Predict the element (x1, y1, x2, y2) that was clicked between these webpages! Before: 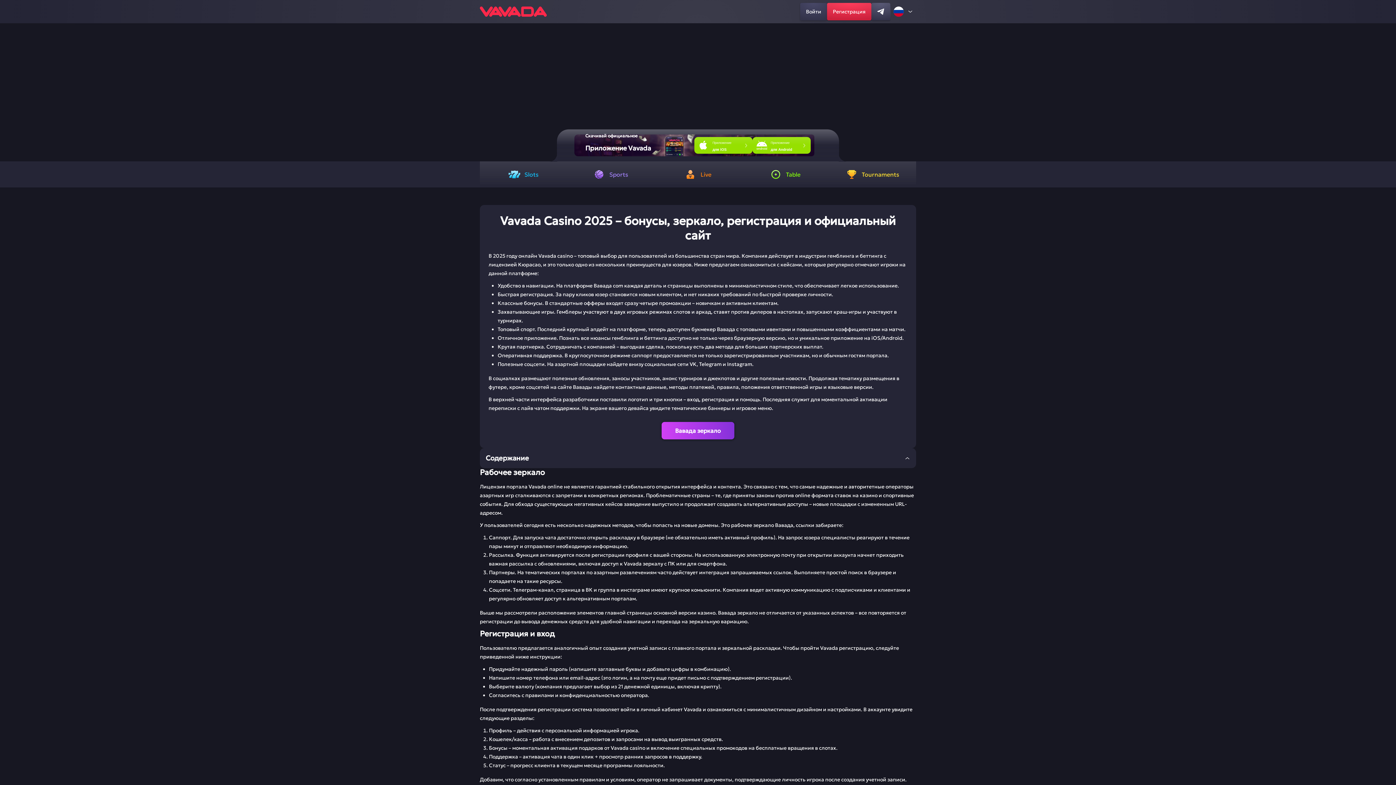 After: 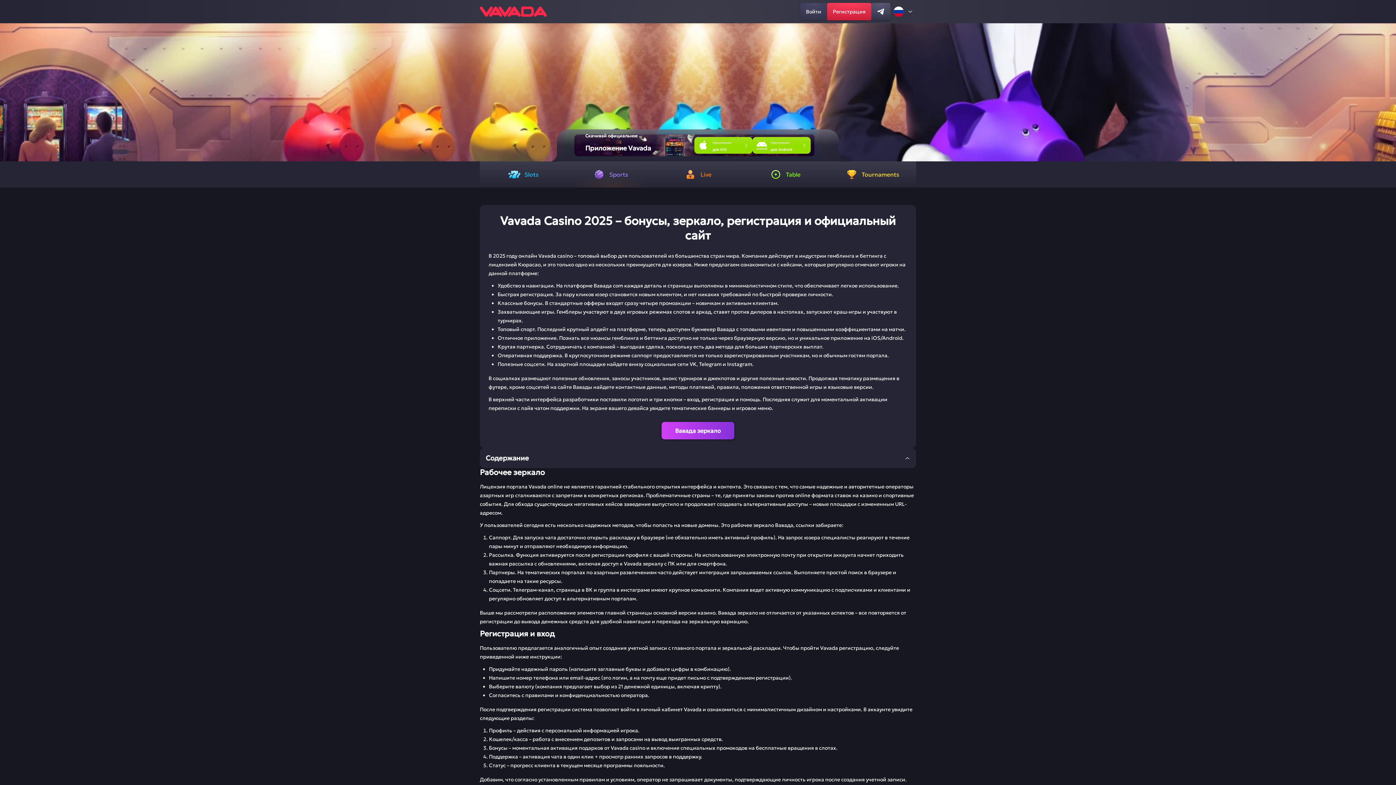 Action: label: Sports bbox: (567, 161, 654, 187)